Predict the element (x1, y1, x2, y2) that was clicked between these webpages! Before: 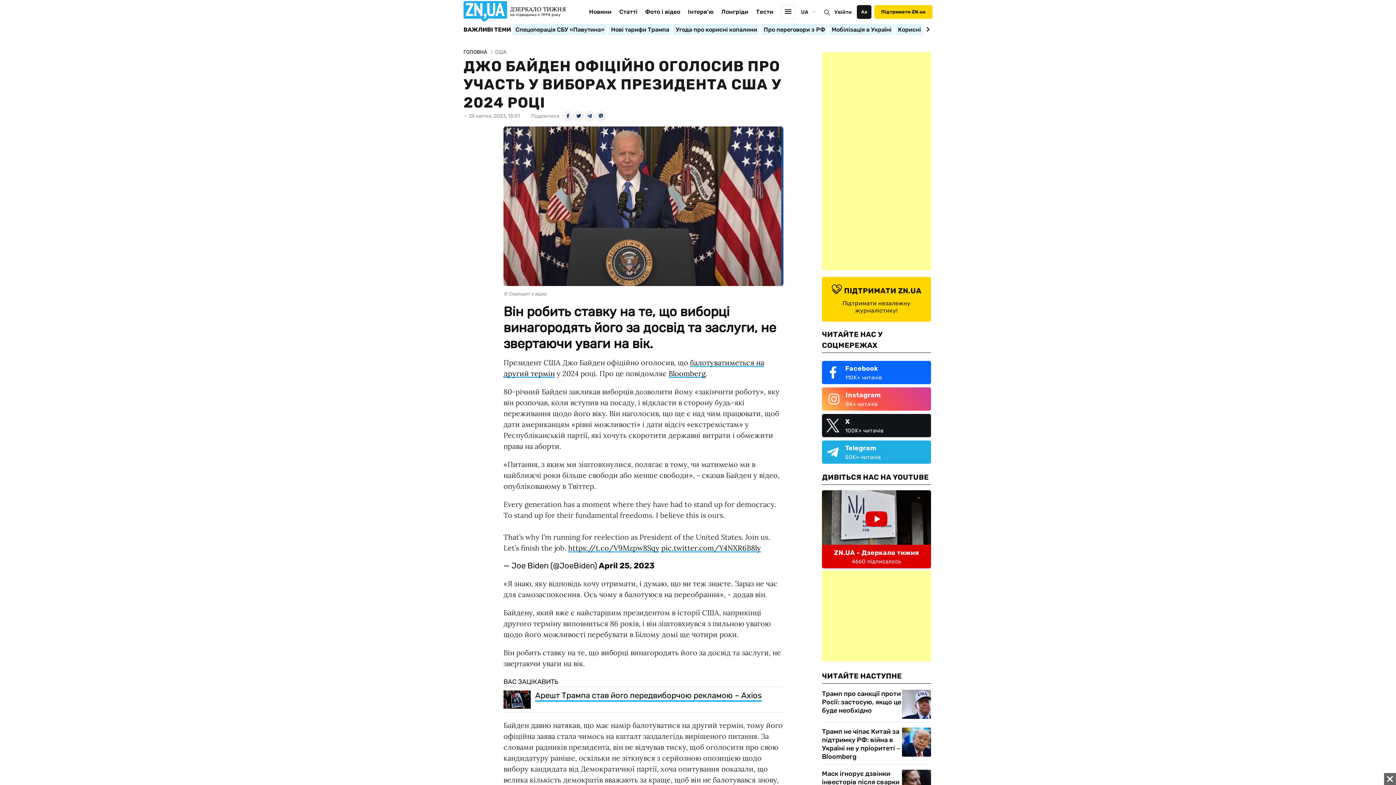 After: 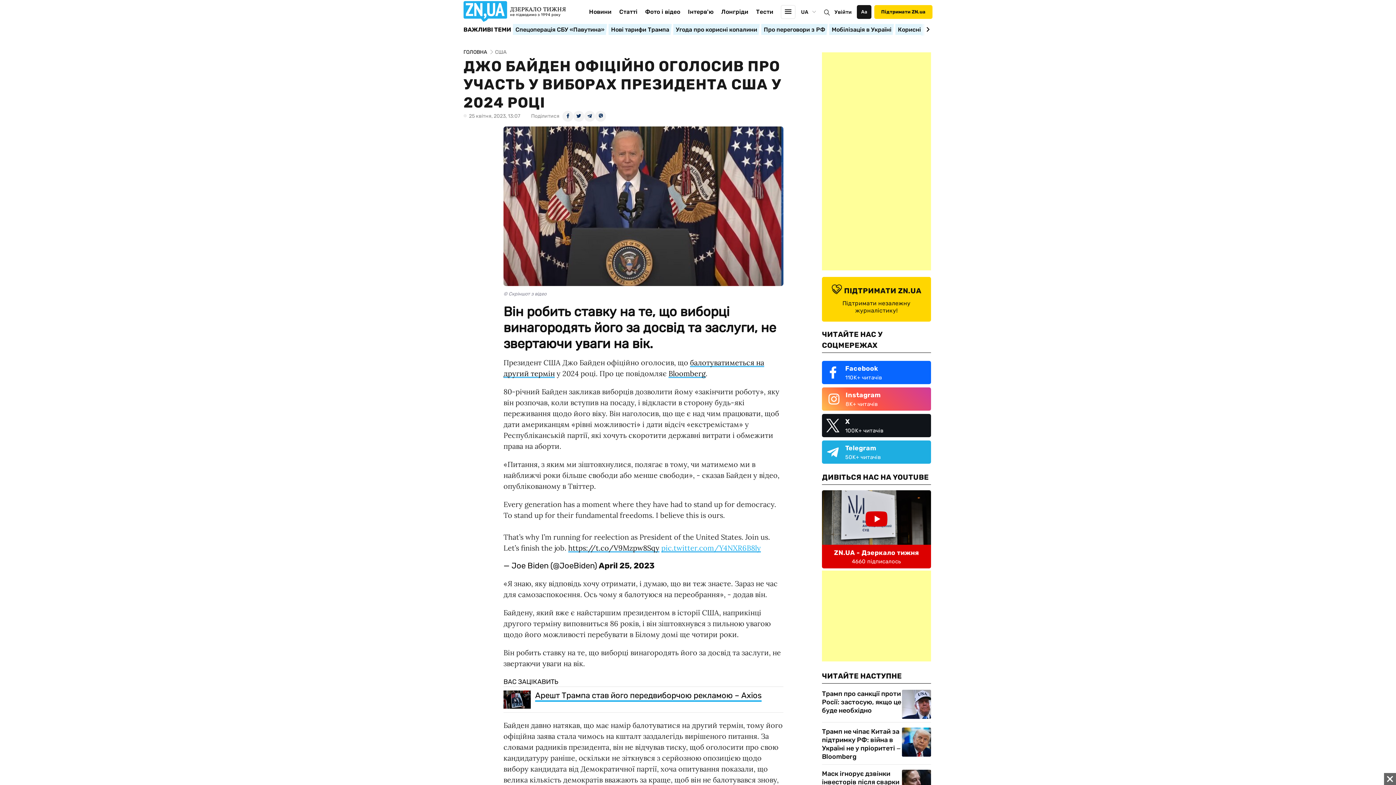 Action: bbox: (661, 543, 761, 552) label: pic.twitter.com/Y4NXR6B8ly